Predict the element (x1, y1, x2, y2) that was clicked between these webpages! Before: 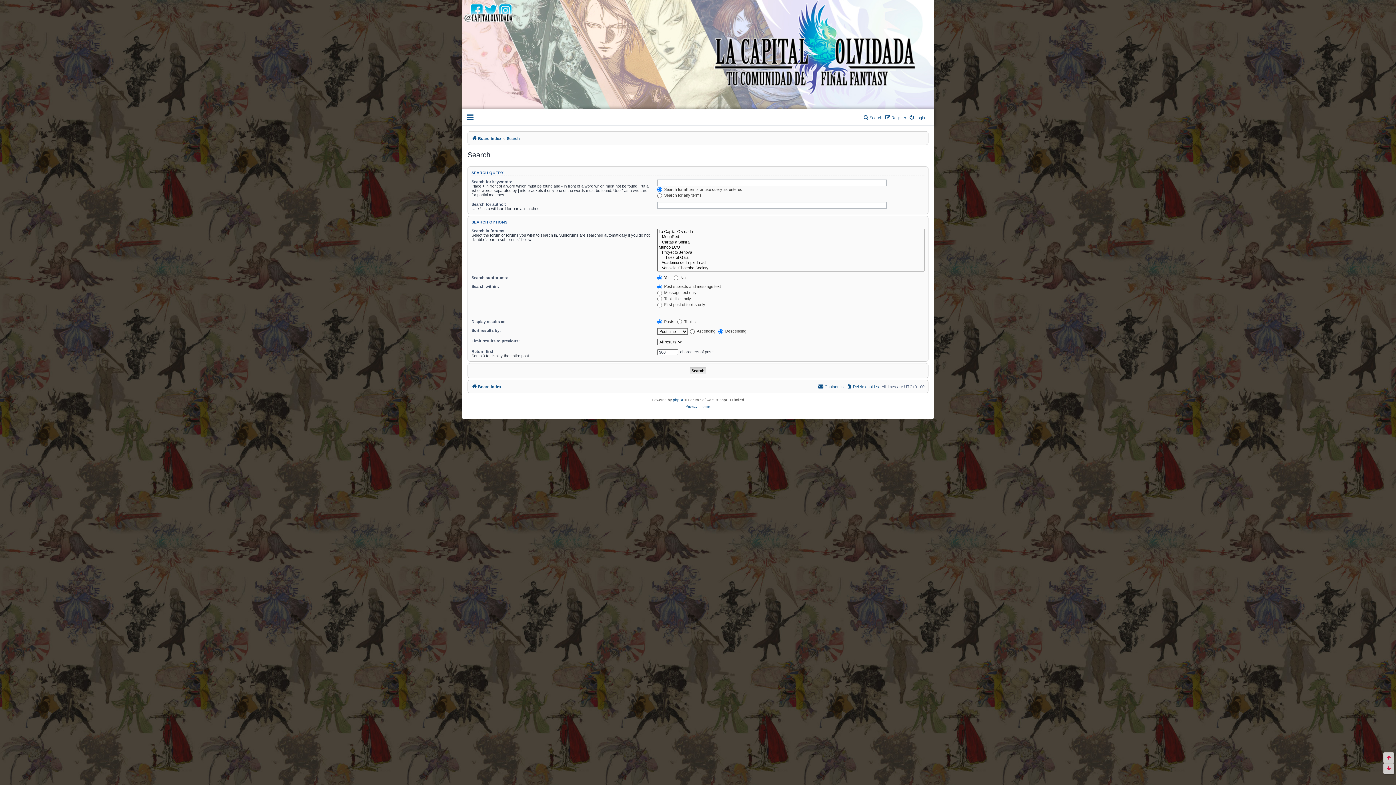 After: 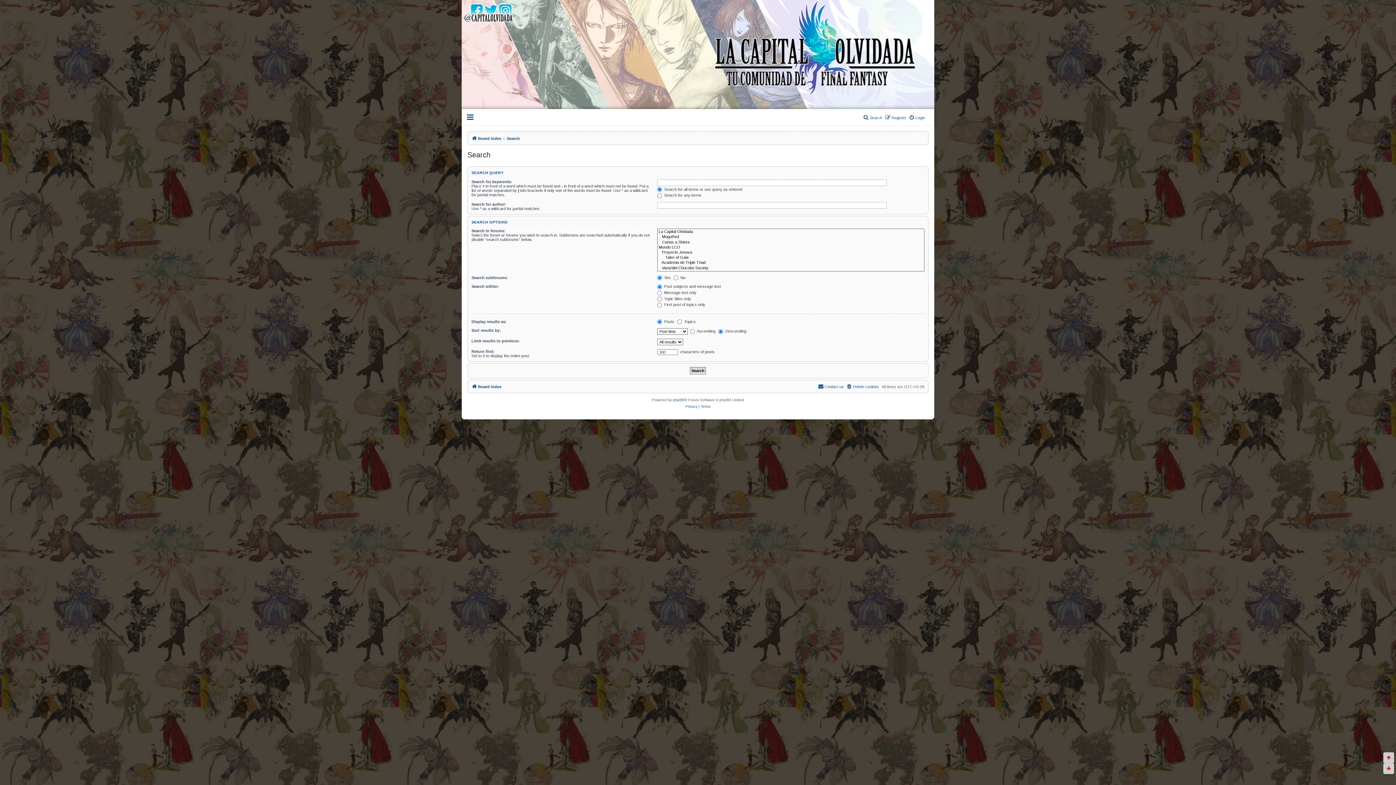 Action: bbox: (506, 134, 520, 142) label: Search